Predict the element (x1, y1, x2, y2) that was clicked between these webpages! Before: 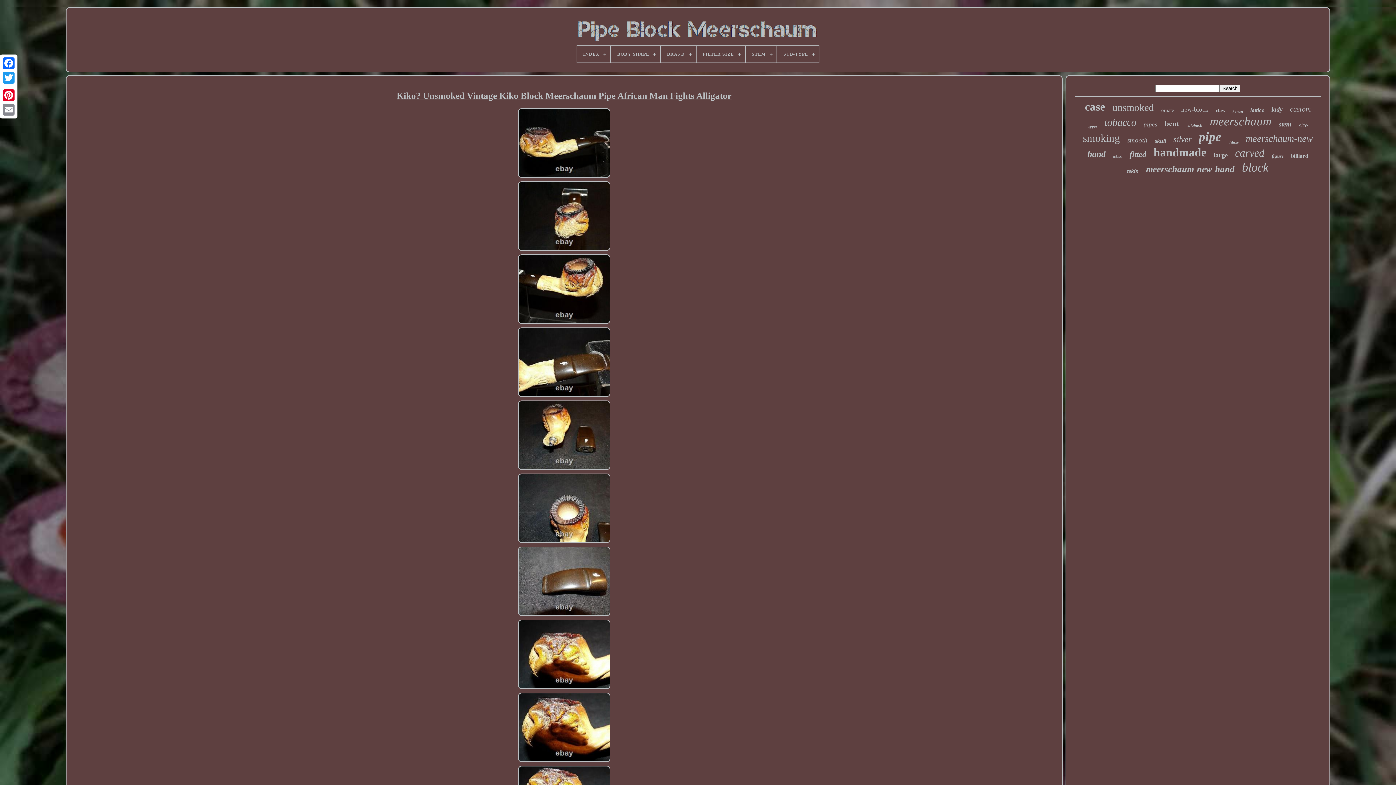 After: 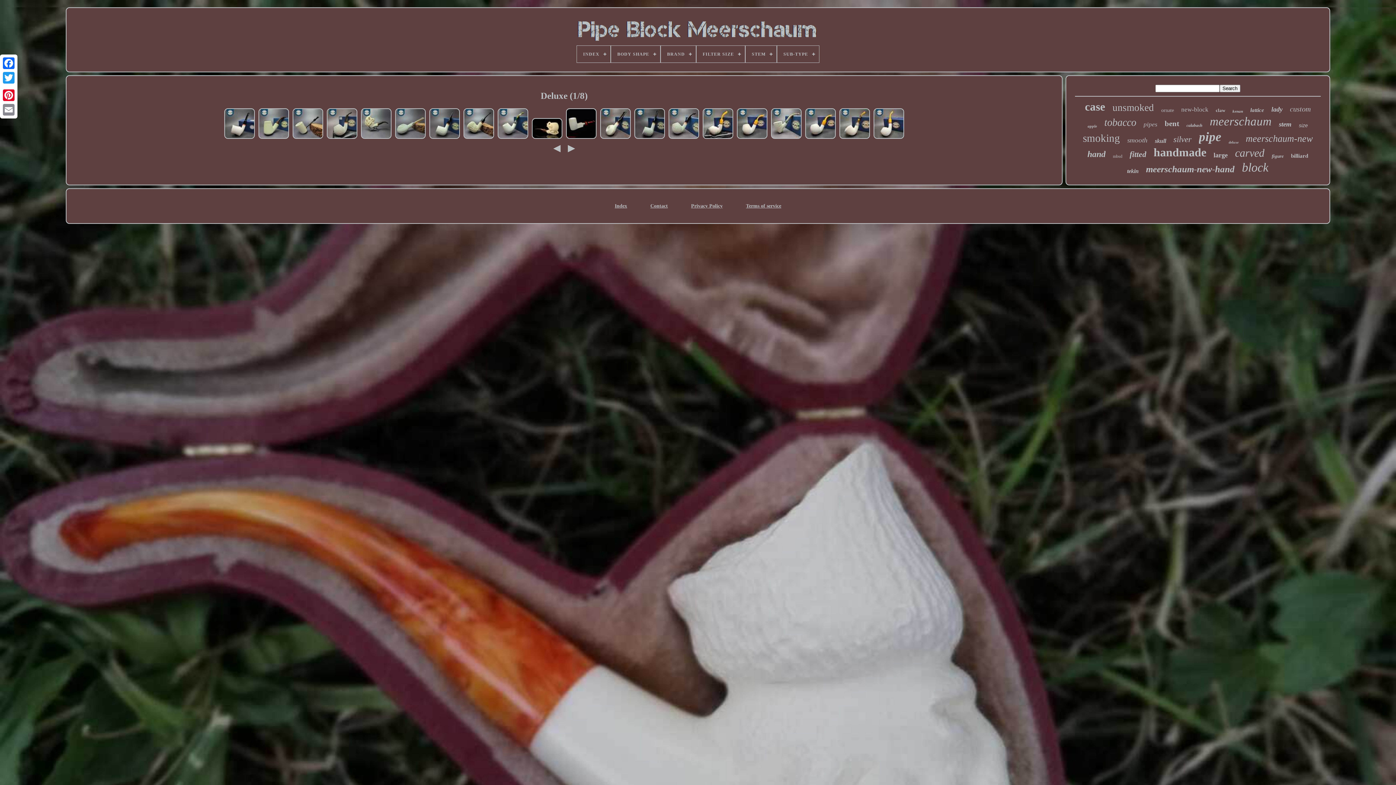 Action: bbox: (1229, 140, 1238, 144) label: deluxe